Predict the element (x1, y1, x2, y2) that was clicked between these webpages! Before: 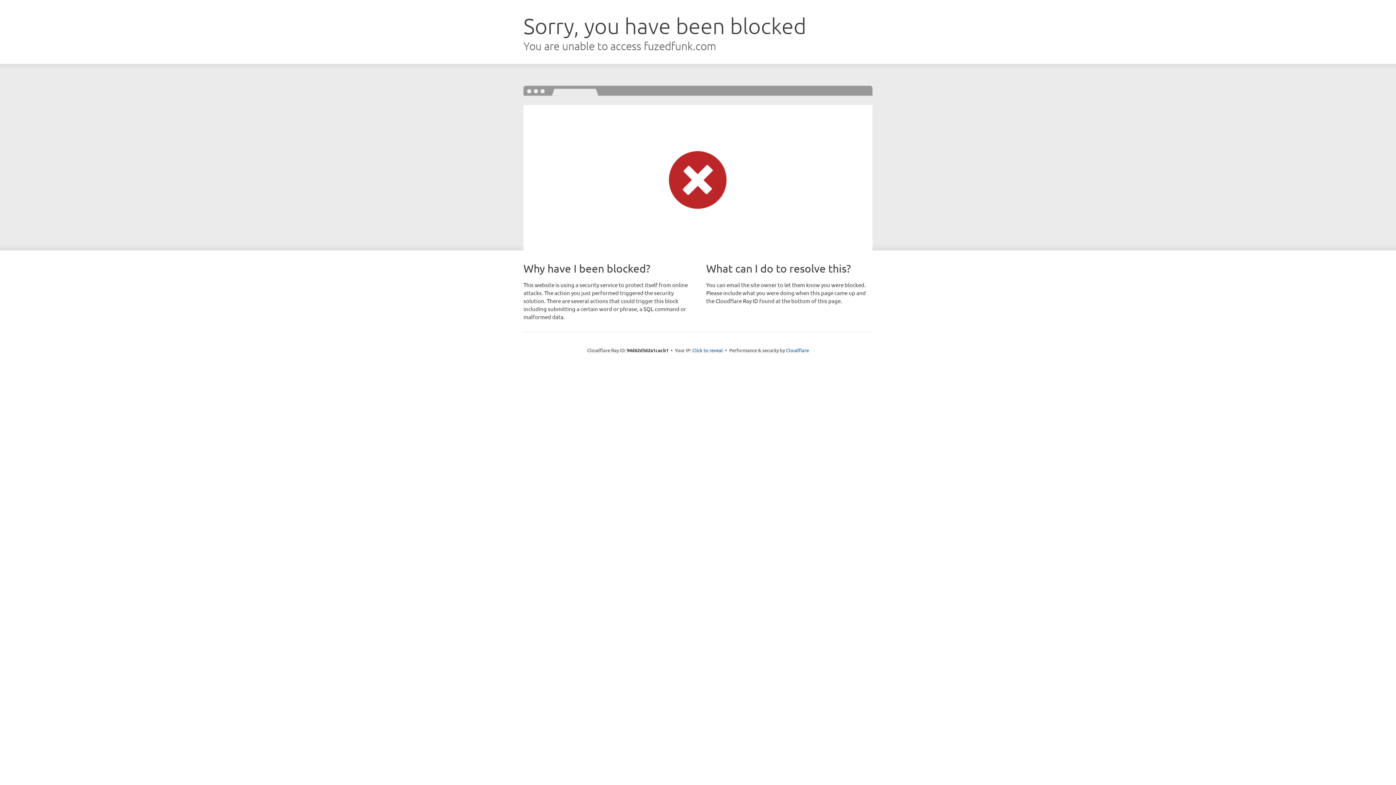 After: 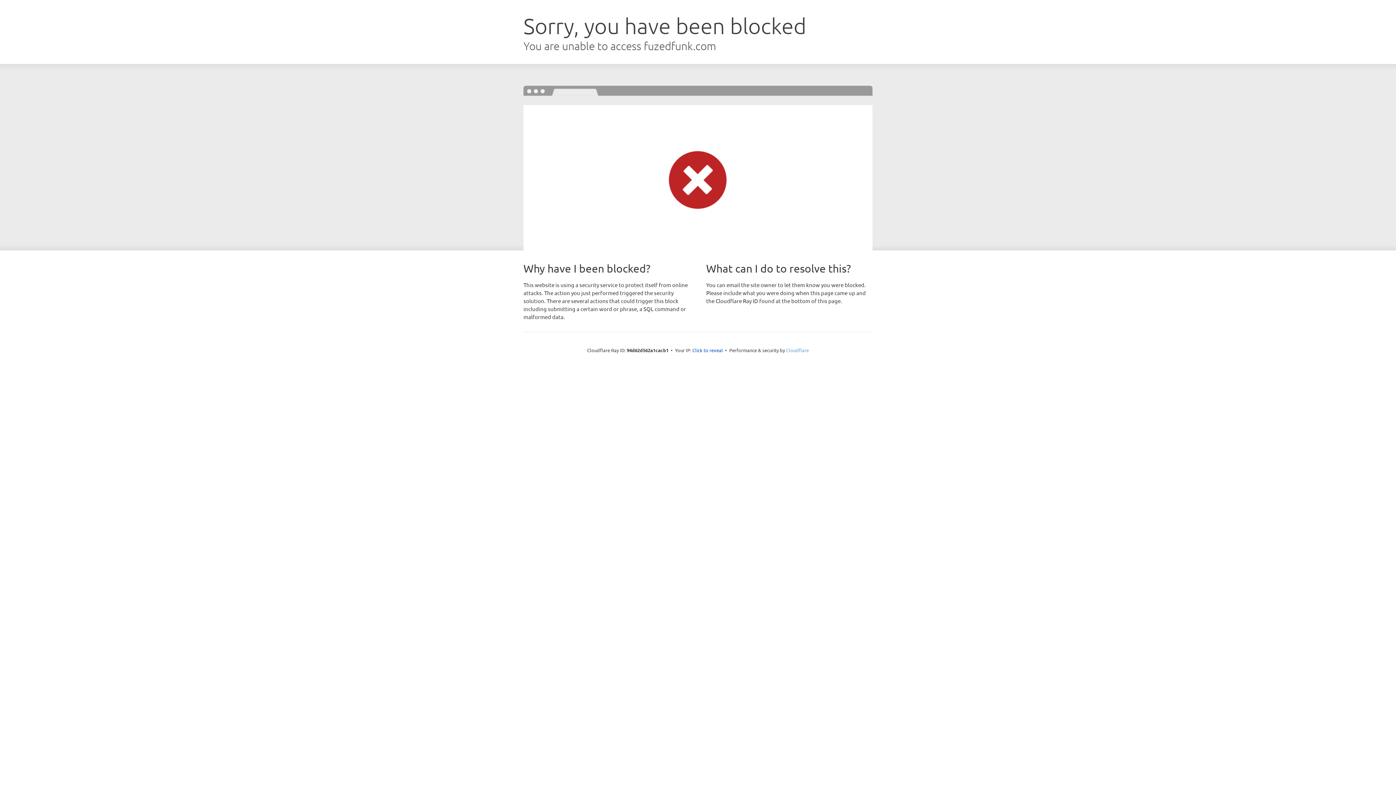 Action: label: Cloudflare bbox: (786, 347, 809, 353)